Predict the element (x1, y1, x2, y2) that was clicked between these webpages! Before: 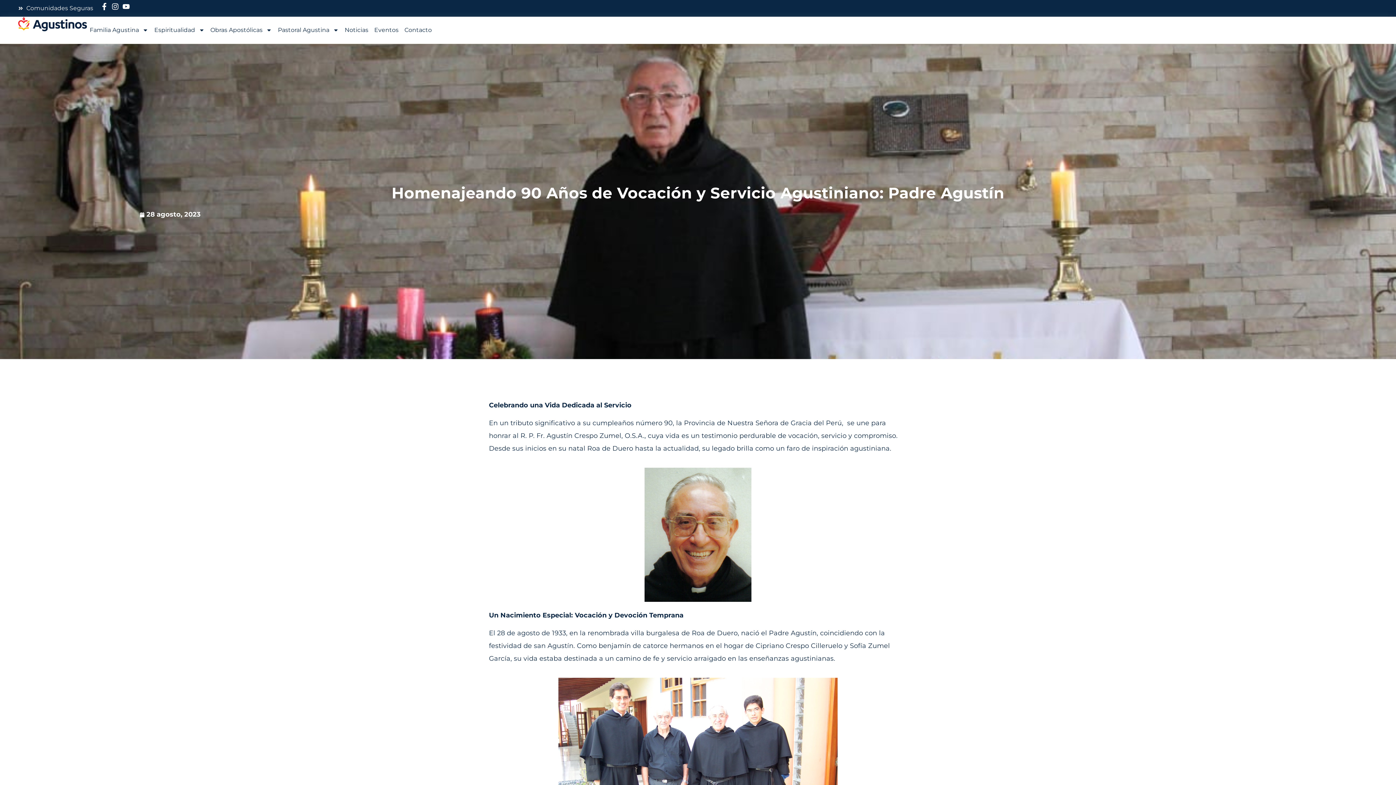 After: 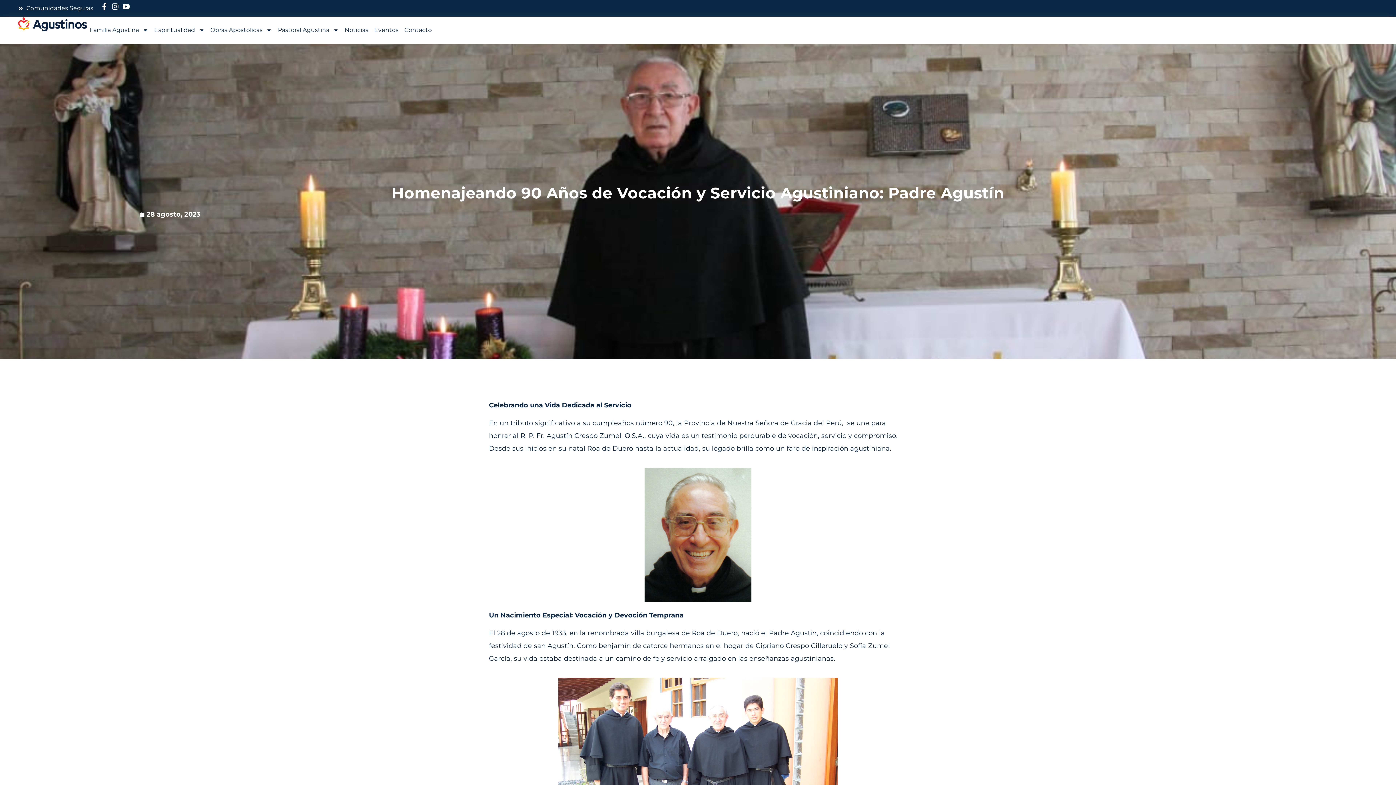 Action: label: Familia Agustina bbox: (86, 16, 151, 43)